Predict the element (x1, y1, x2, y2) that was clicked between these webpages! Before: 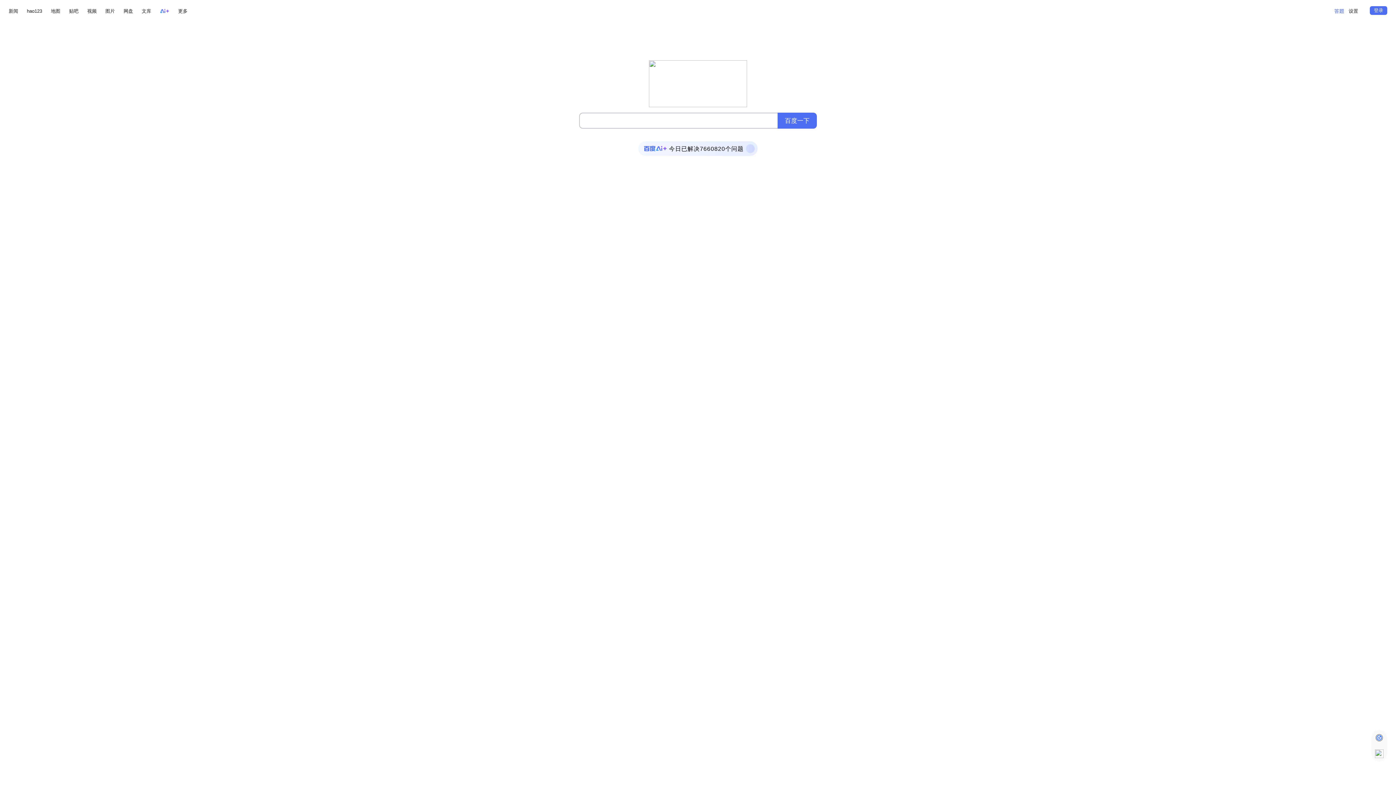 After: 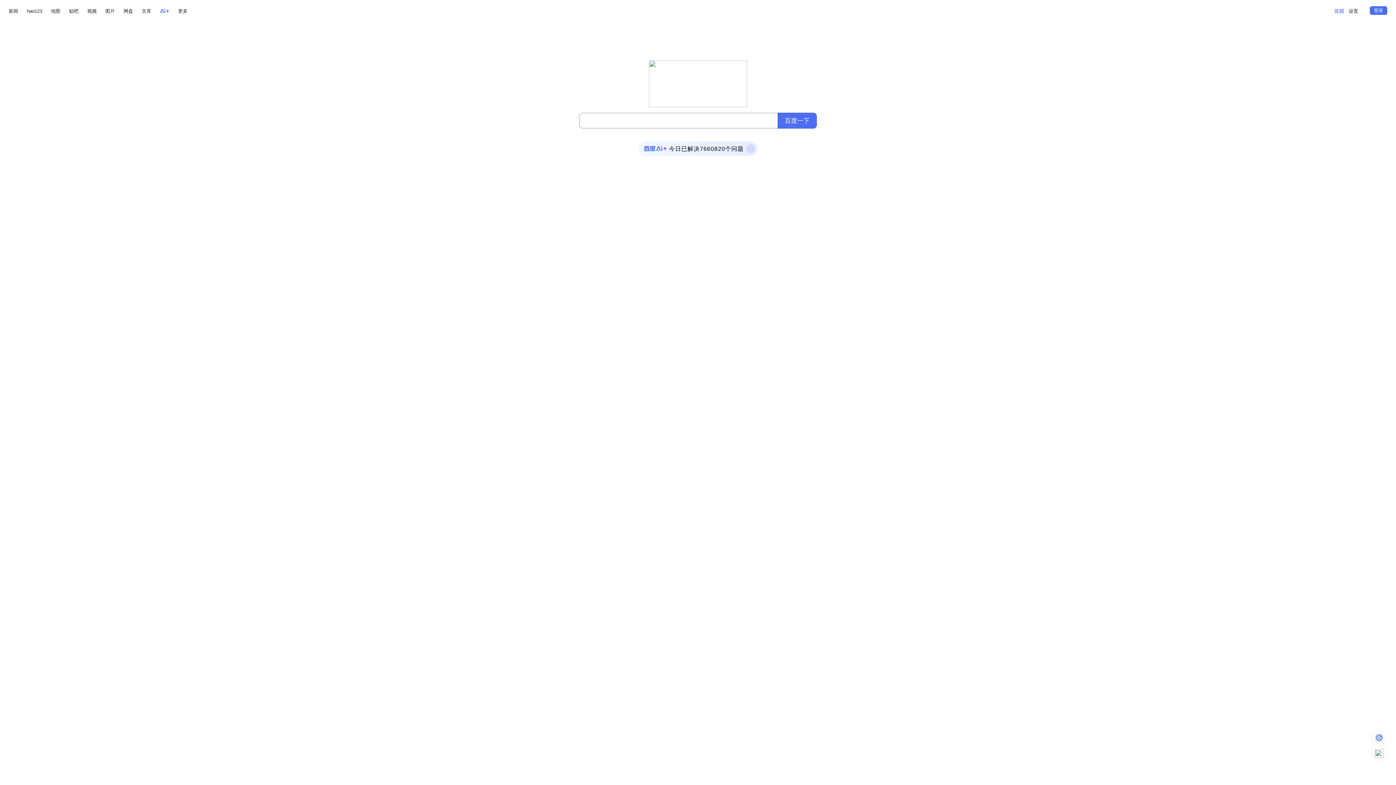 Action: bbox: (638, 141, 757, 156) label: 今日已解决
7
6
6
0
8
2
0
个问题